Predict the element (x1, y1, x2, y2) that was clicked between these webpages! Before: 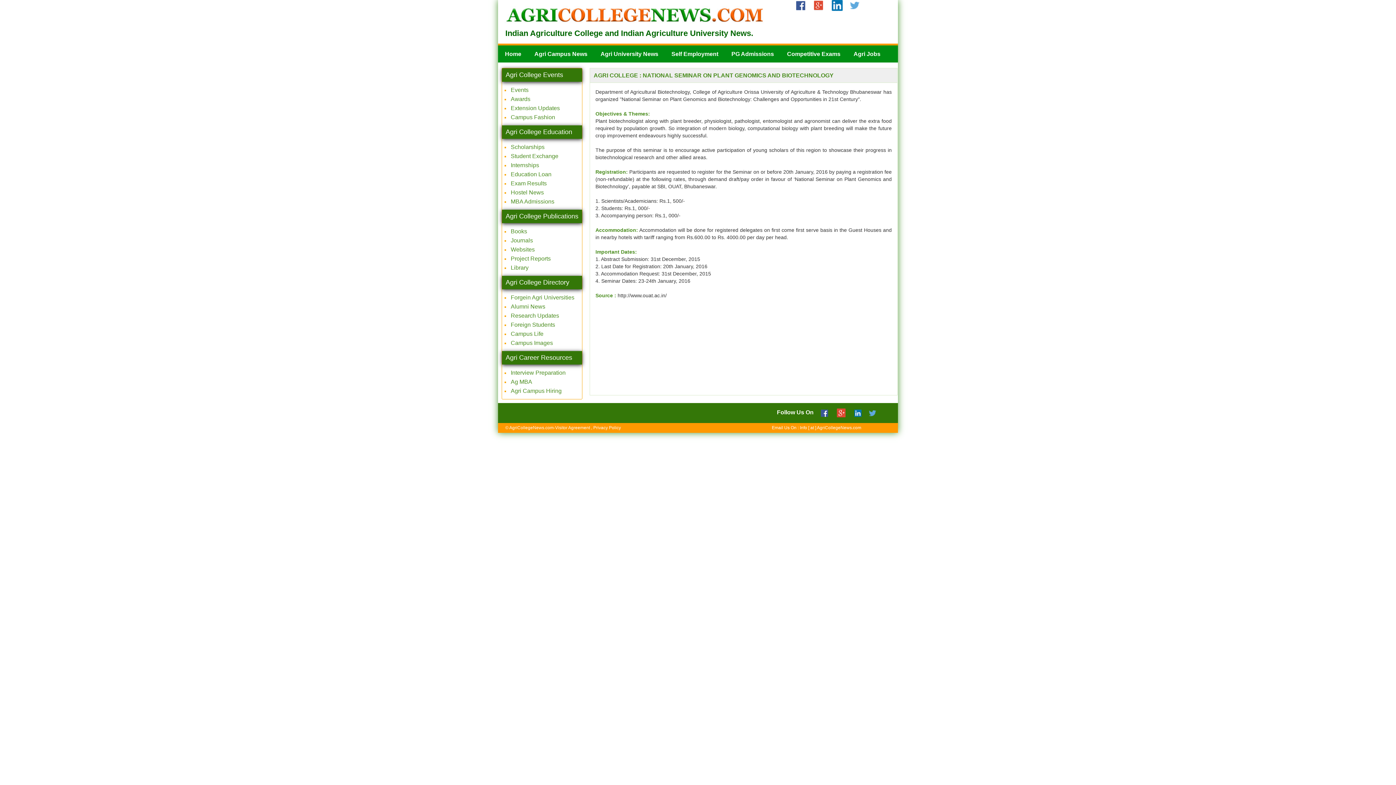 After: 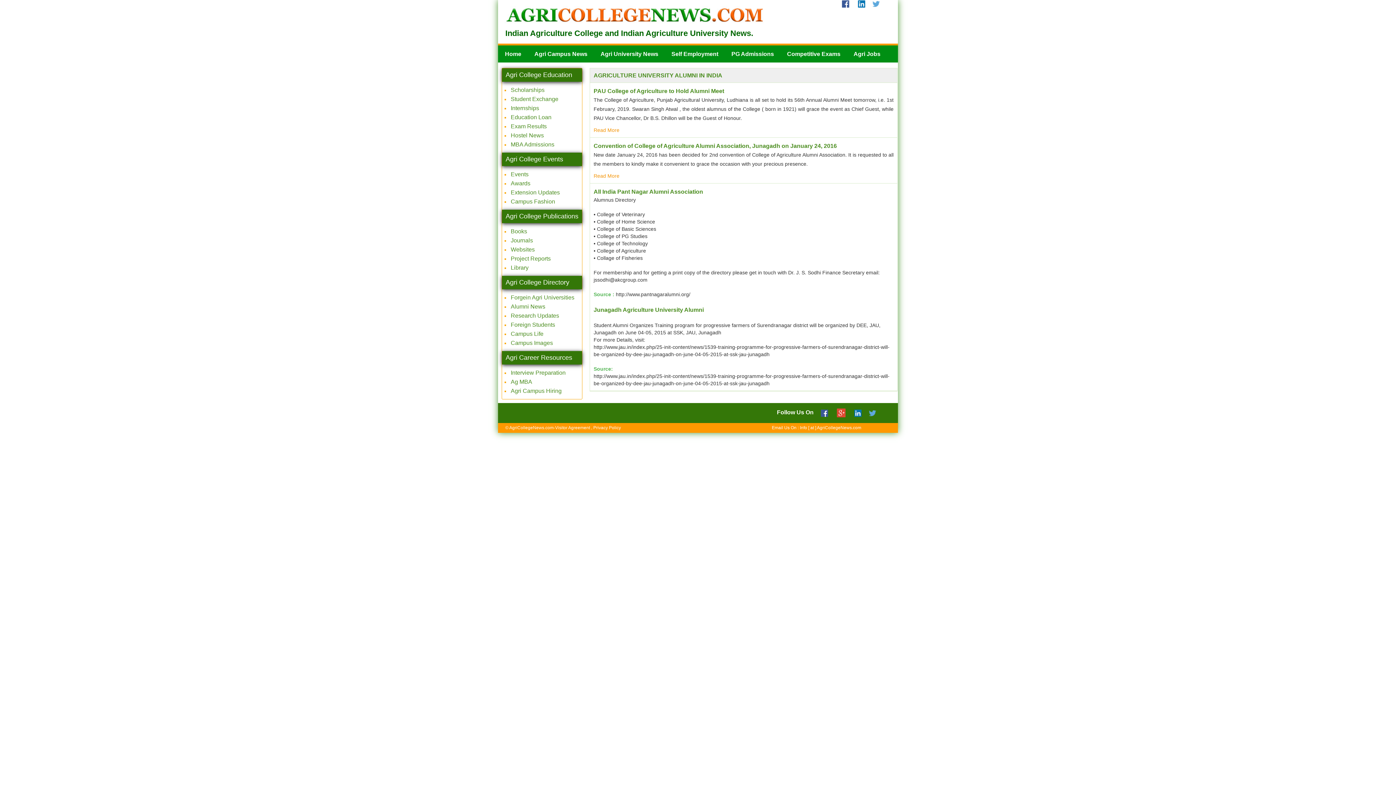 Action: bbox: (510, 303, 545, 309) label: Alumni News